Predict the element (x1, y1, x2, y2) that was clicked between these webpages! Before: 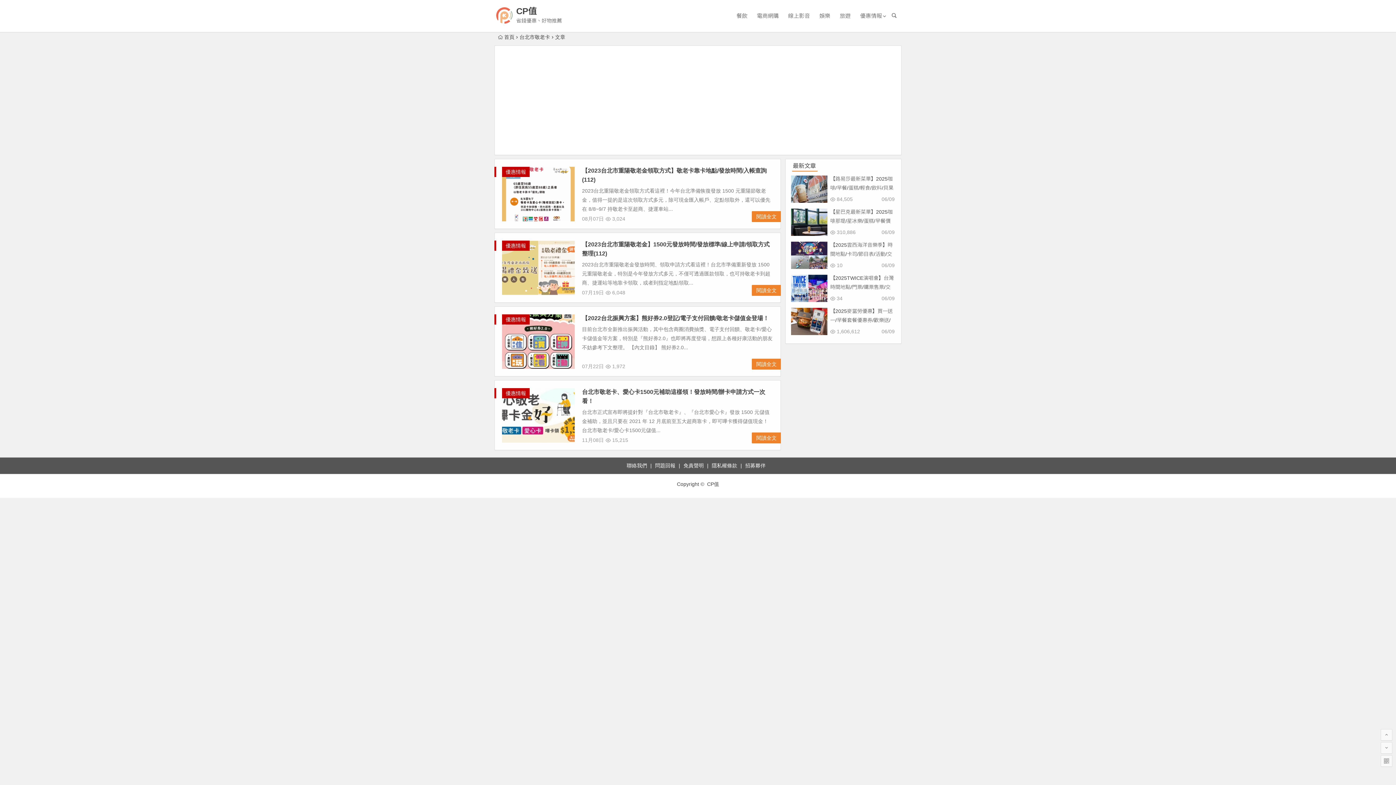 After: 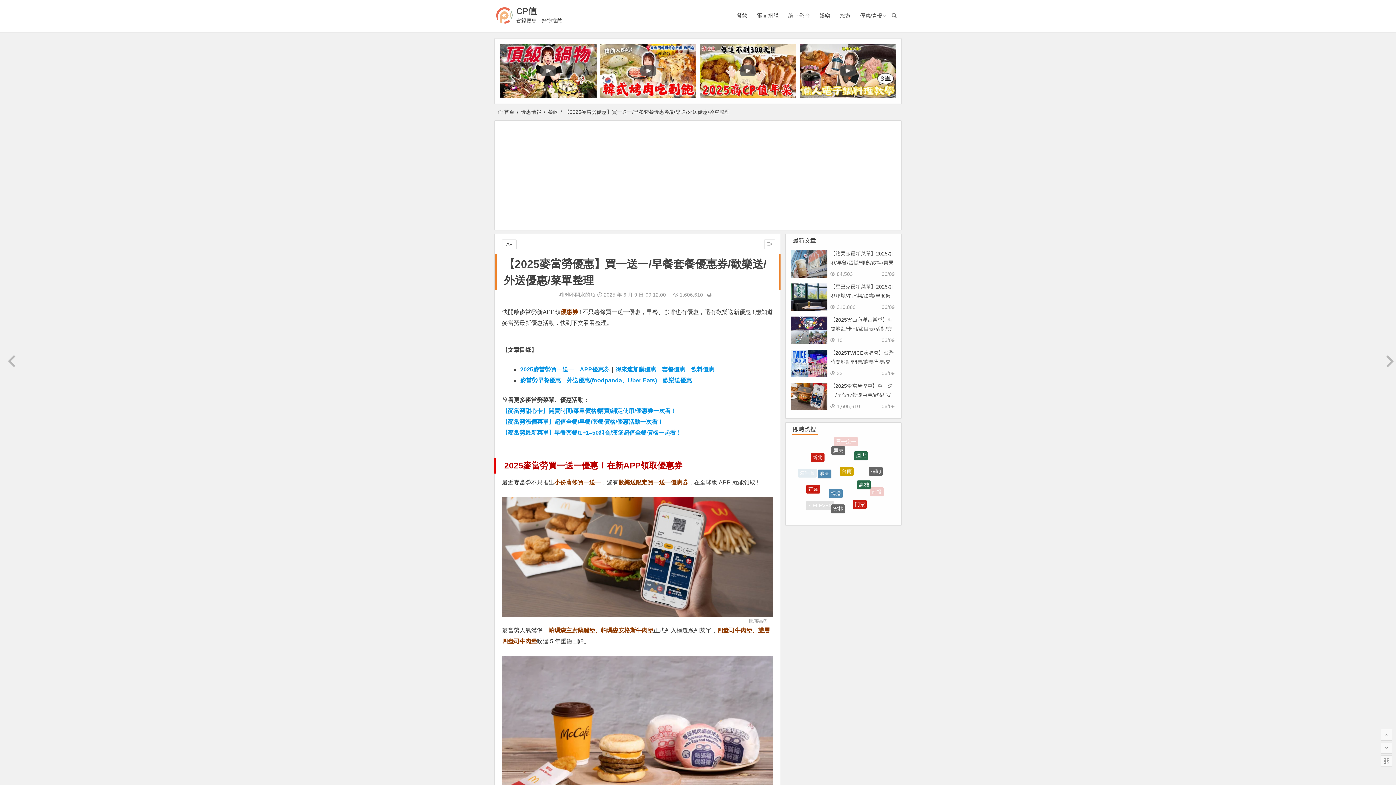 Action: bbox: (830, 308, 892, 332) label: 【2025麥當勞優惠】買一送一/早餐套餐優惠券/歡樂送/外送優惠/菜單整理